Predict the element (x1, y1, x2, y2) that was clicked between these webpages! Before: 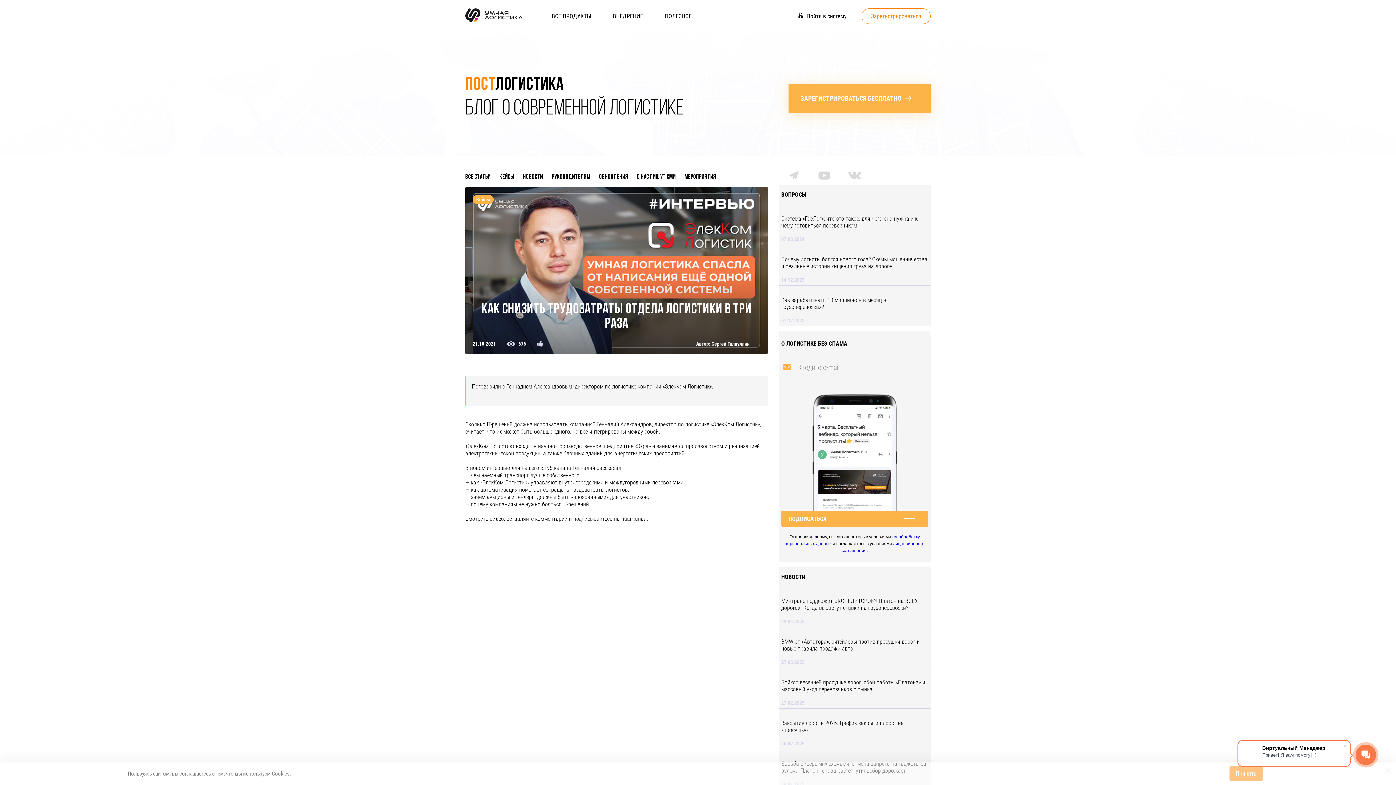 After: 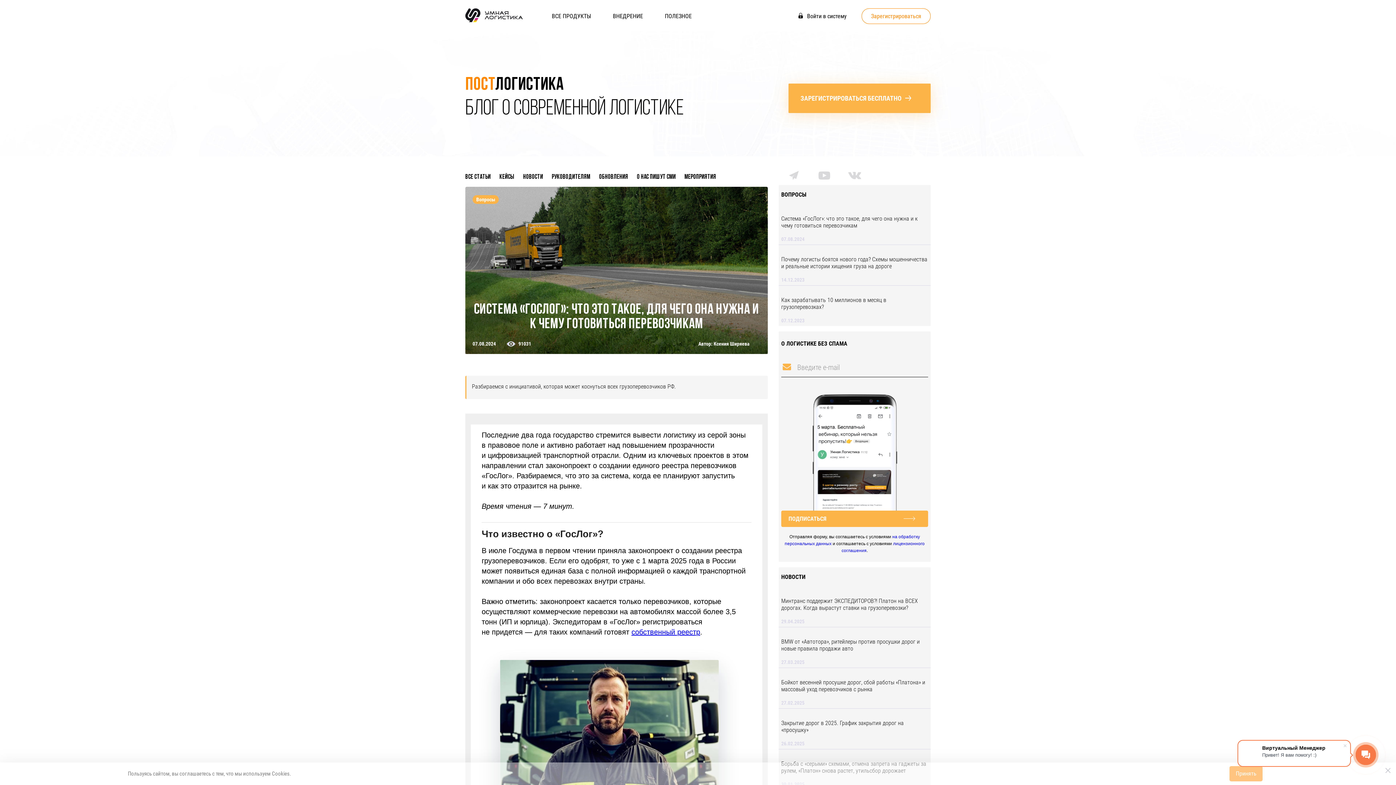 Action: bbox: (778, 204, 930, 245) label: Система «ГосЛог»: что это такое, для чего она нужна и к чему готовиться перевозчикам
07.08.2024